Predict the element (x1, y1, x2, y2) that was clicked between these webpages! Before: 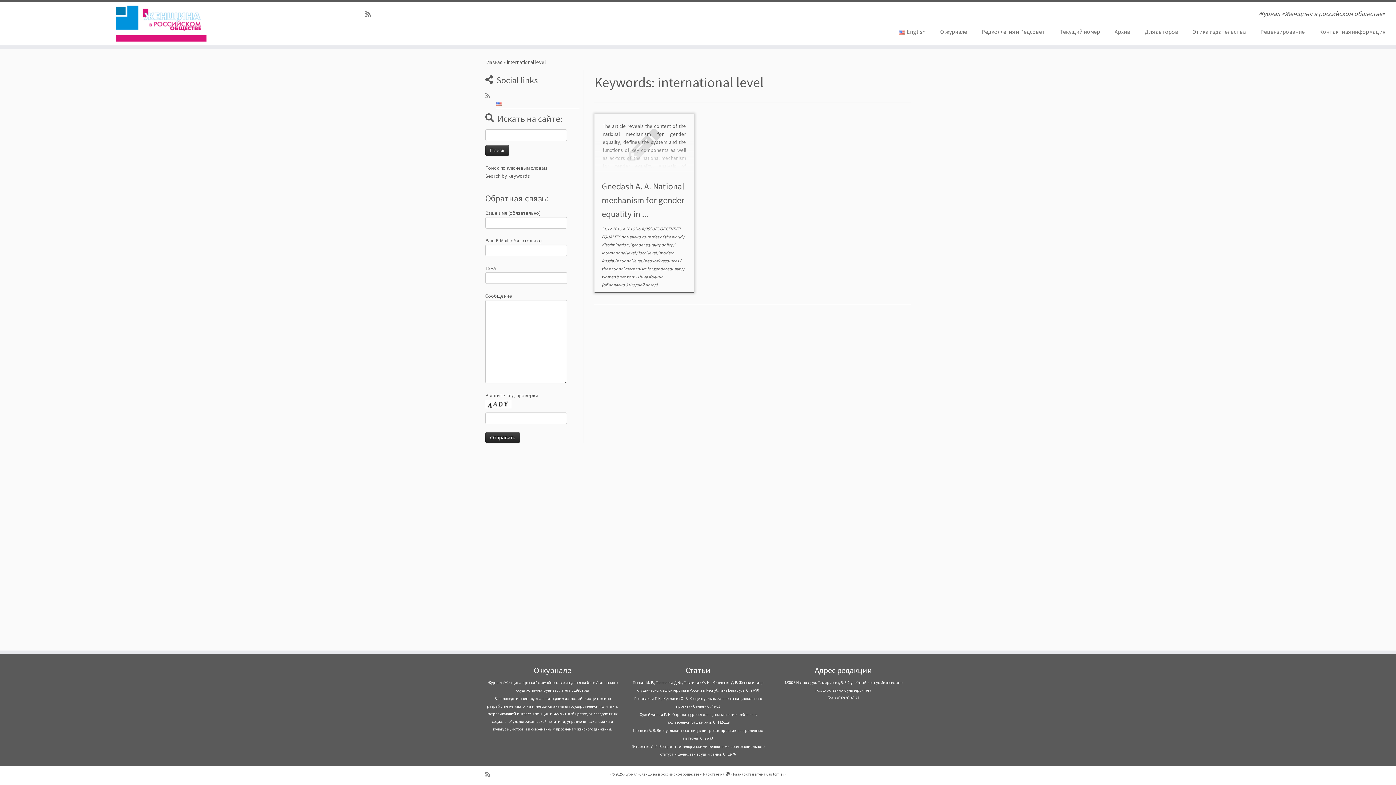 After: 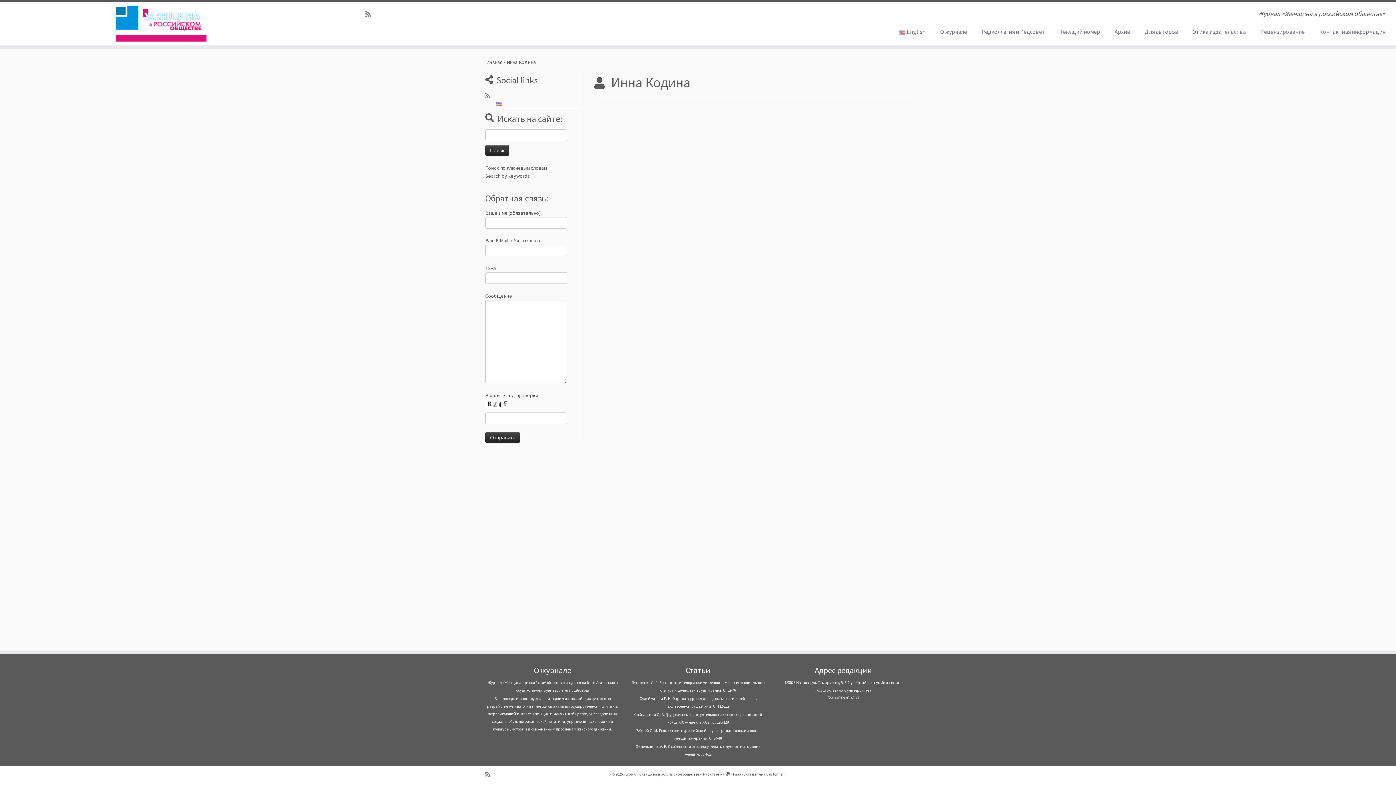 Action: bbox: (637, 274, 663, 279) label: Инна Кодина